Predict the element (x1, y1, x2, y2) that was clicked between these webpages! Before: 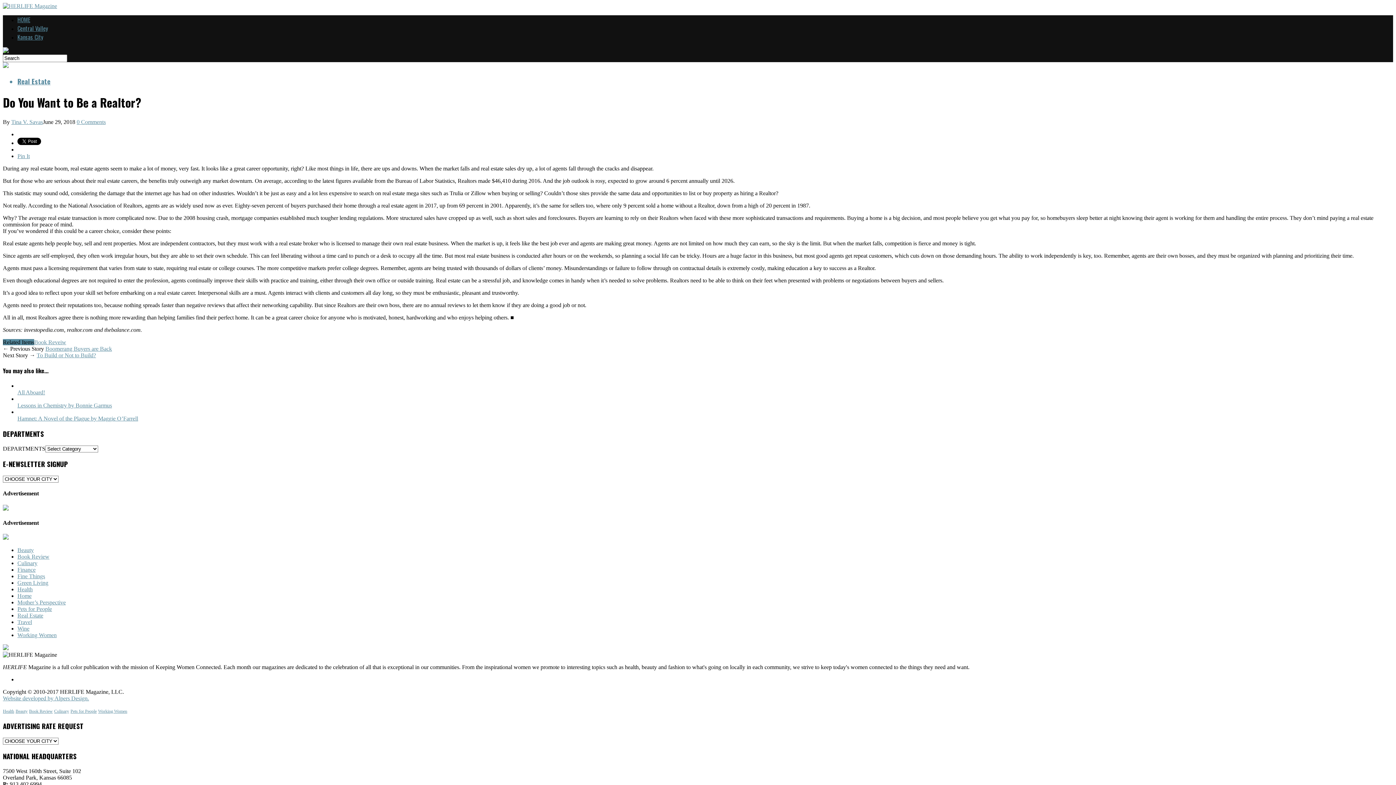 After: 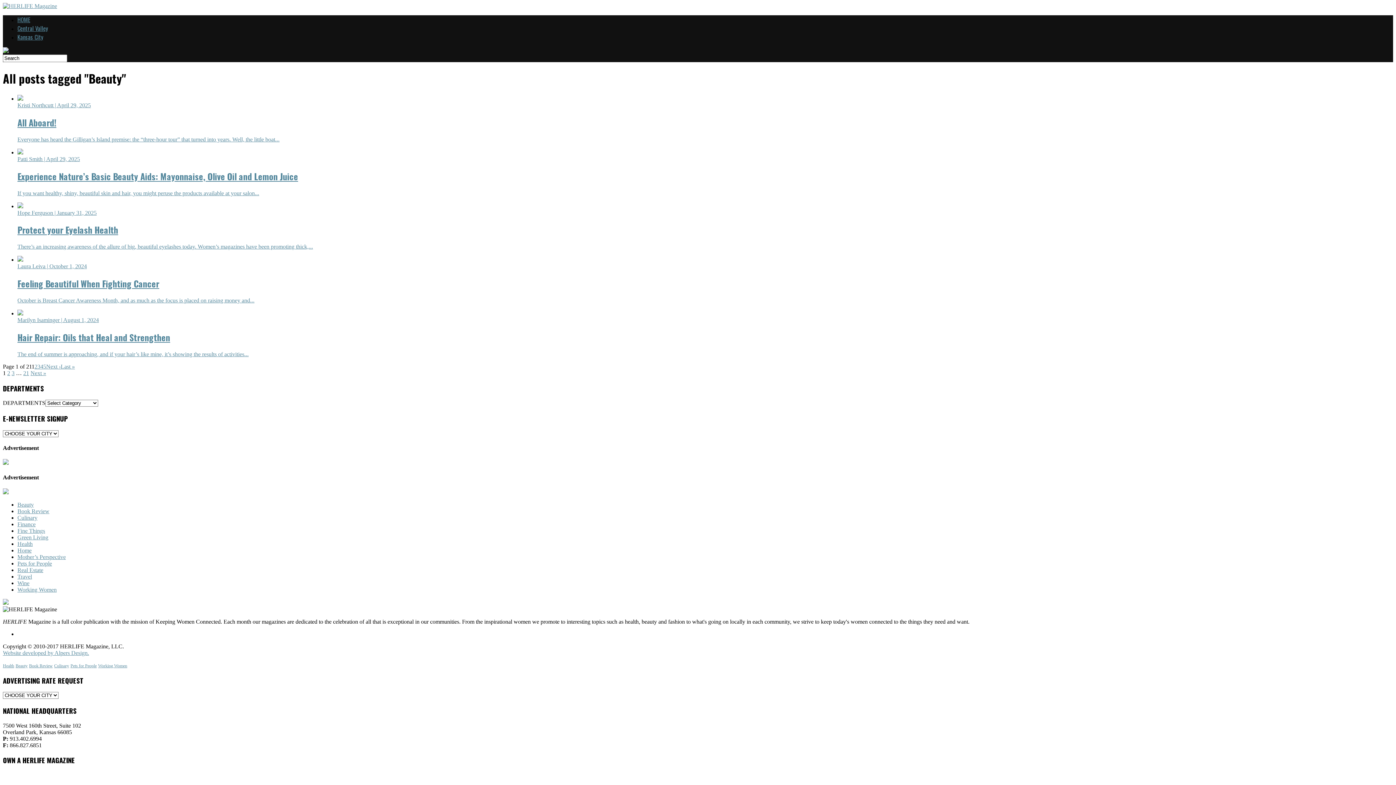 Action: bbox: (15, 709, 27, 714) label: Beauty